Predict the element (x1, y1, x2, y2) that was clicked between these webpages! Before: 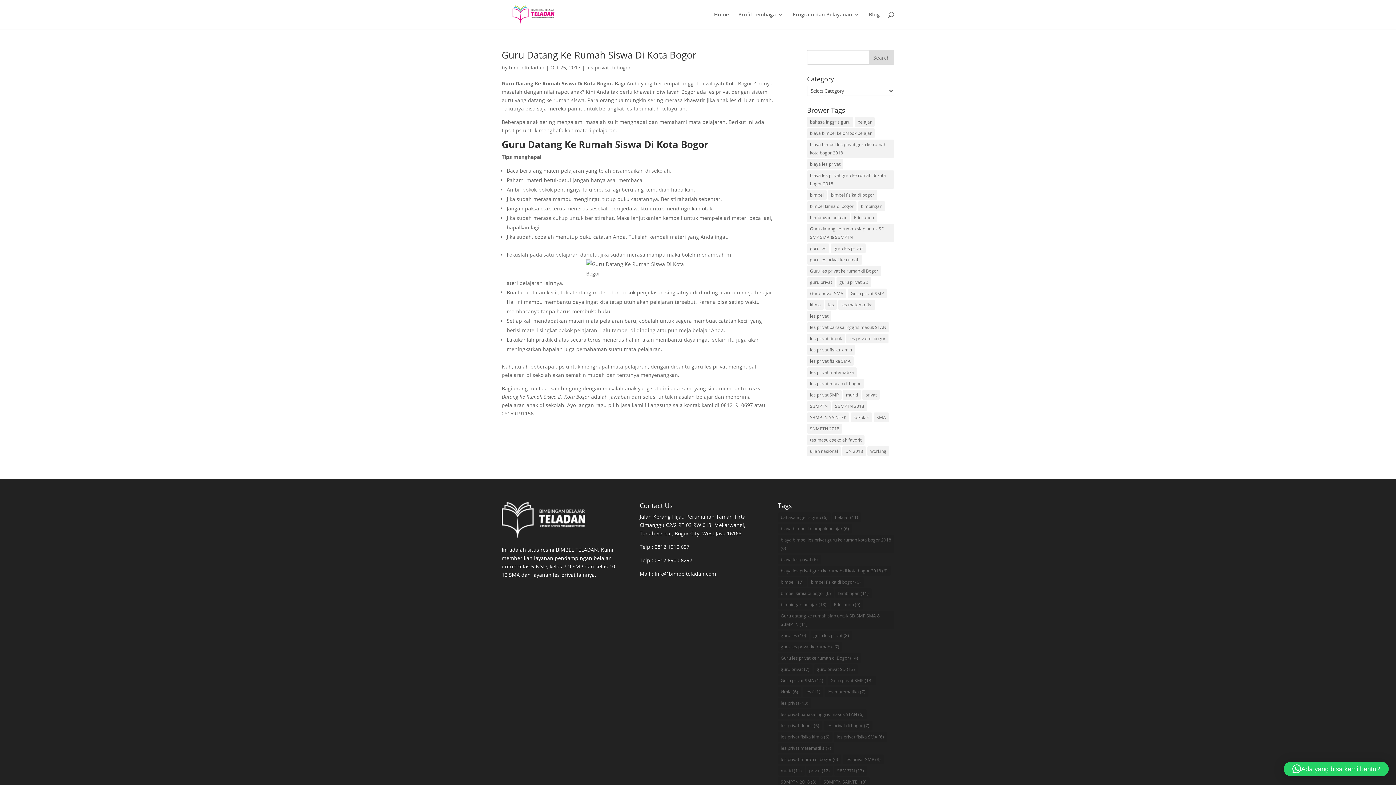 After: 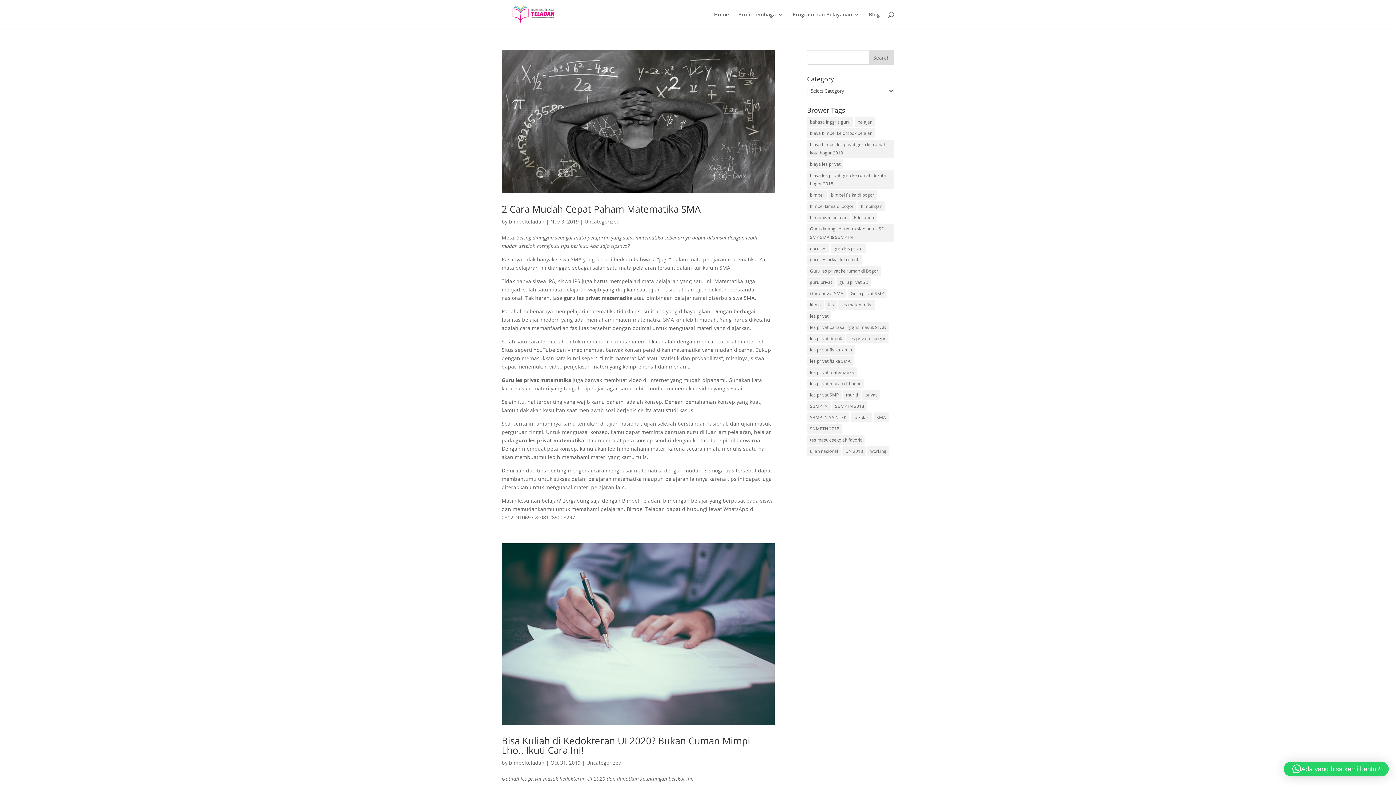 Action: label: belajar (11 items) bbox: (832, 512, 861, 522)